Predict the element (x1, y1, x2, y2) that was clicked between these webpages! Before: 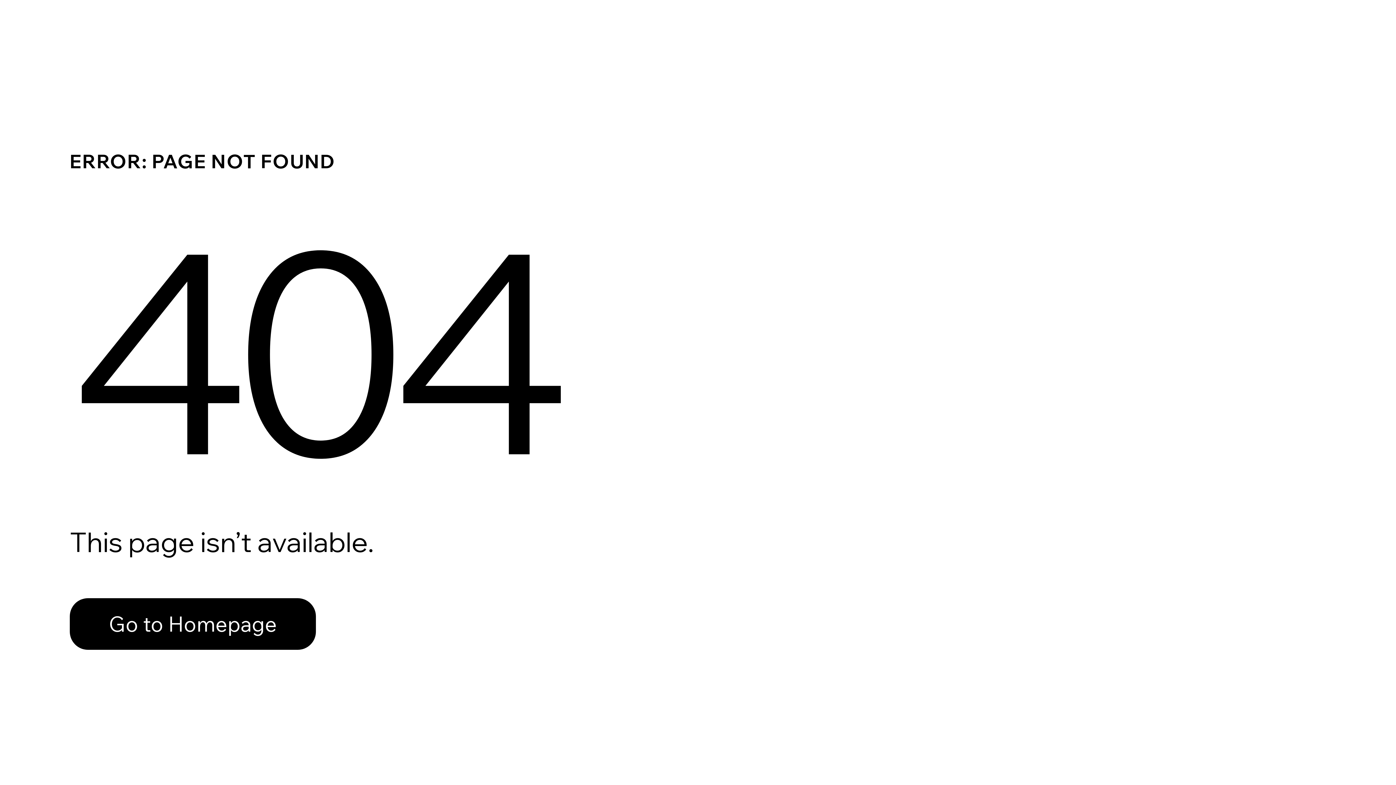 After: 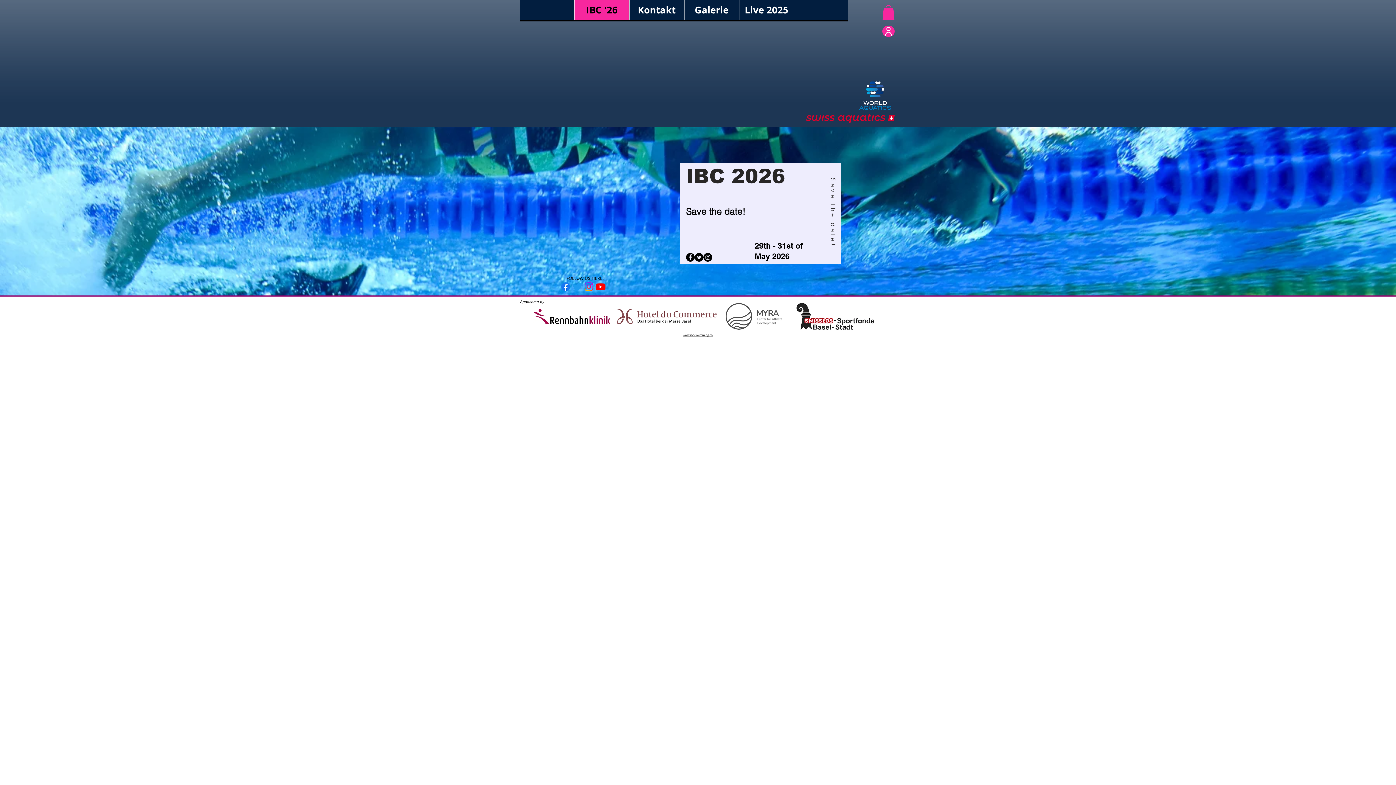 Action: label: Go to Homepage bbox: (69, 582, 768, 659)